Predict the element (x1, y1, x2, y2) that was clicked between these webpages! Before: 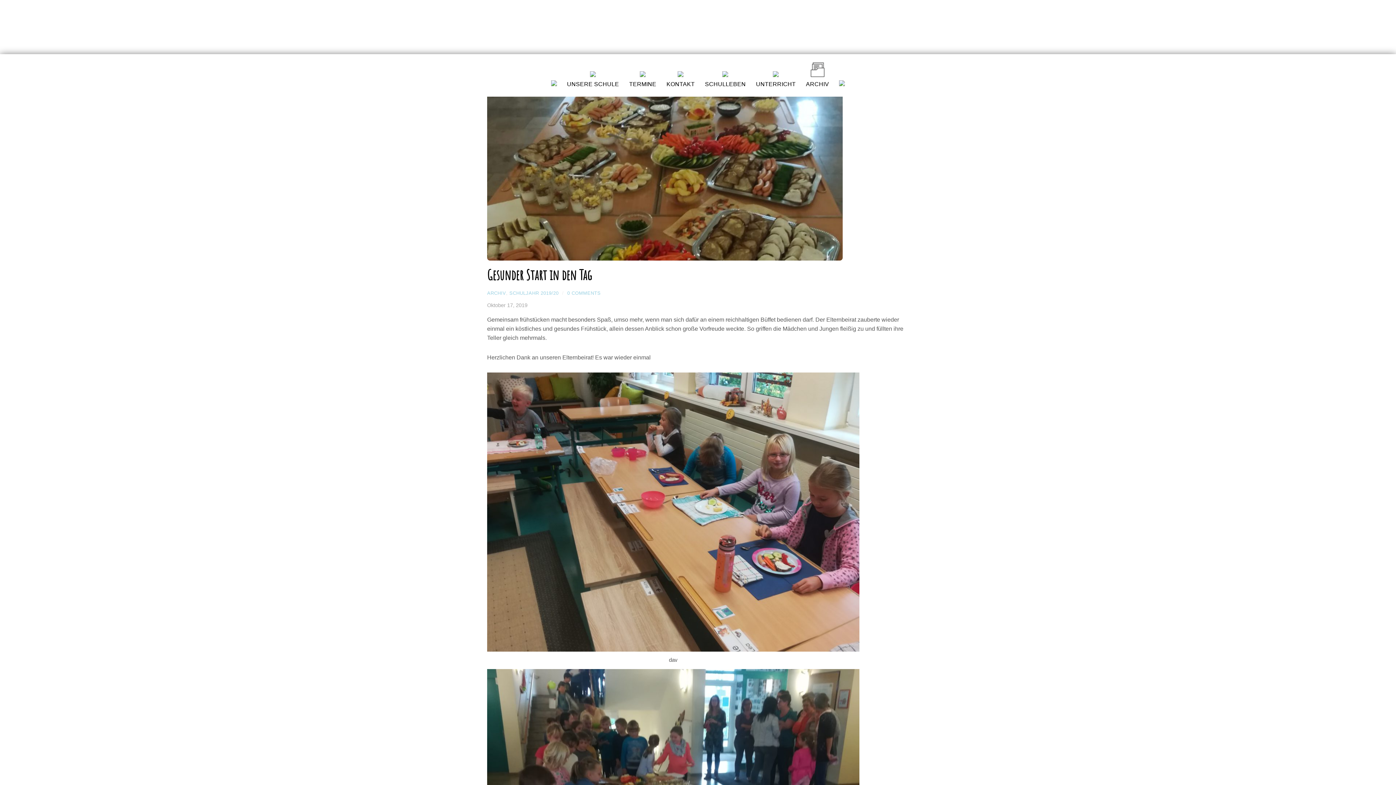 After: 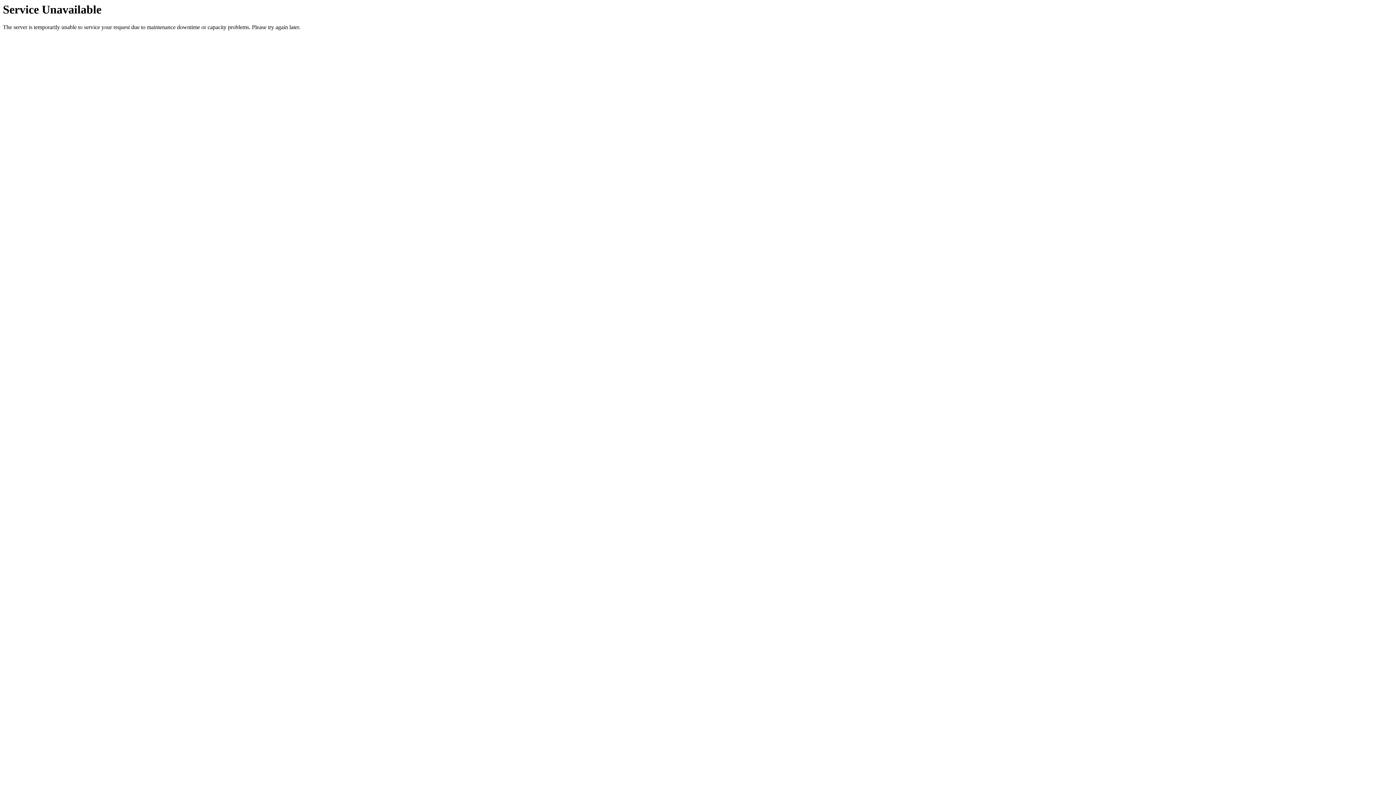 Action: bbox: (833, 65, 887, 109)